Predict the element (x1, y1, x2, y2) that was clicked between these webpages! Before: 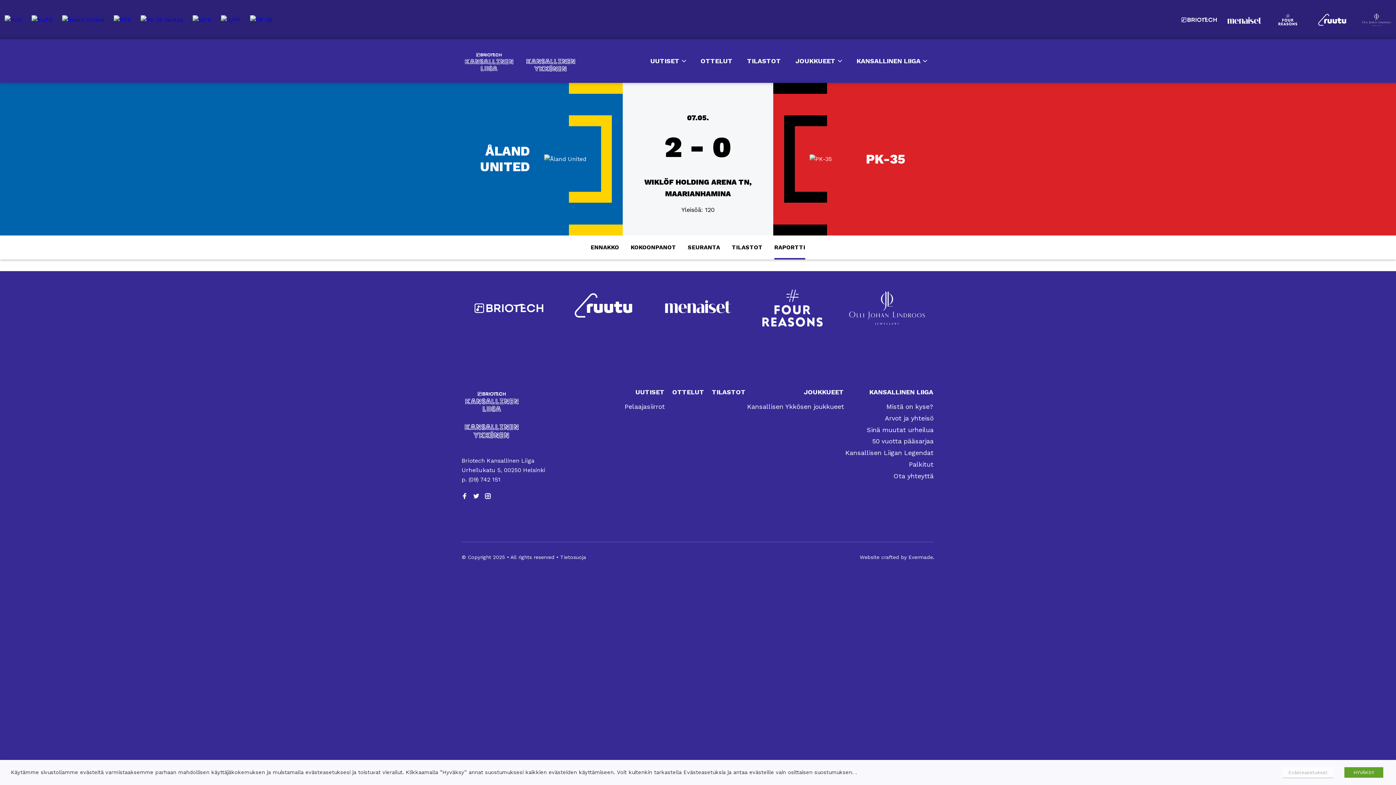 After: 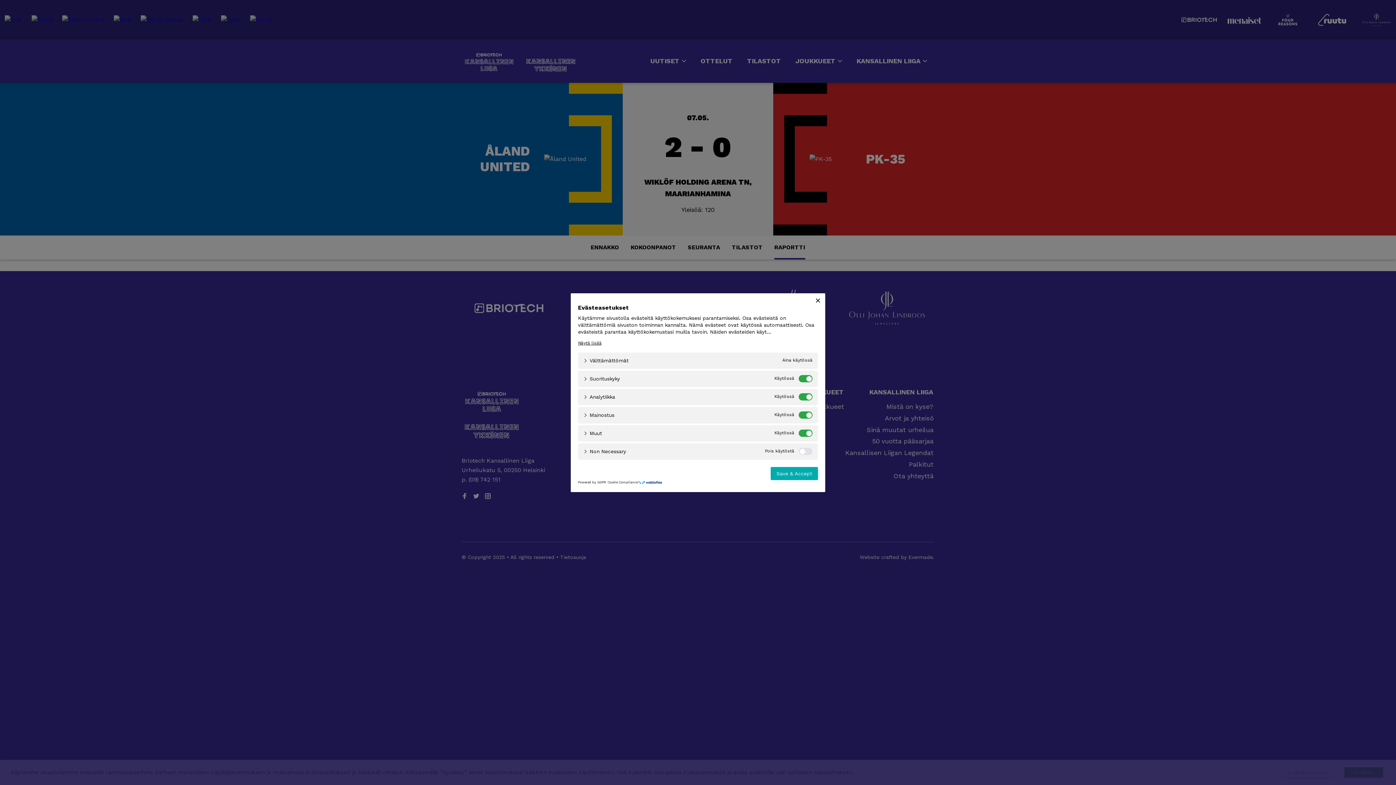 Action: bbox: (1282, 767, 1333, 778) label: Evästeasetukset